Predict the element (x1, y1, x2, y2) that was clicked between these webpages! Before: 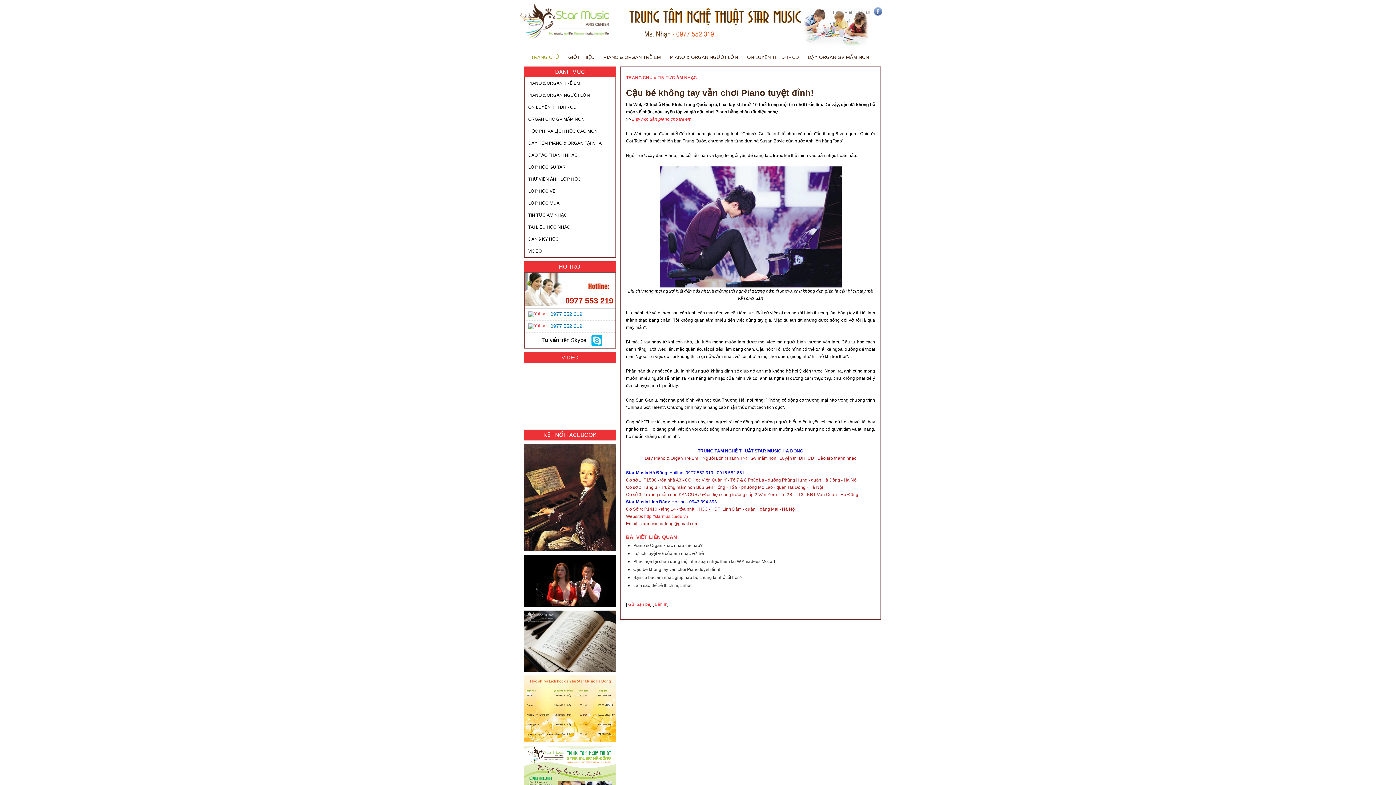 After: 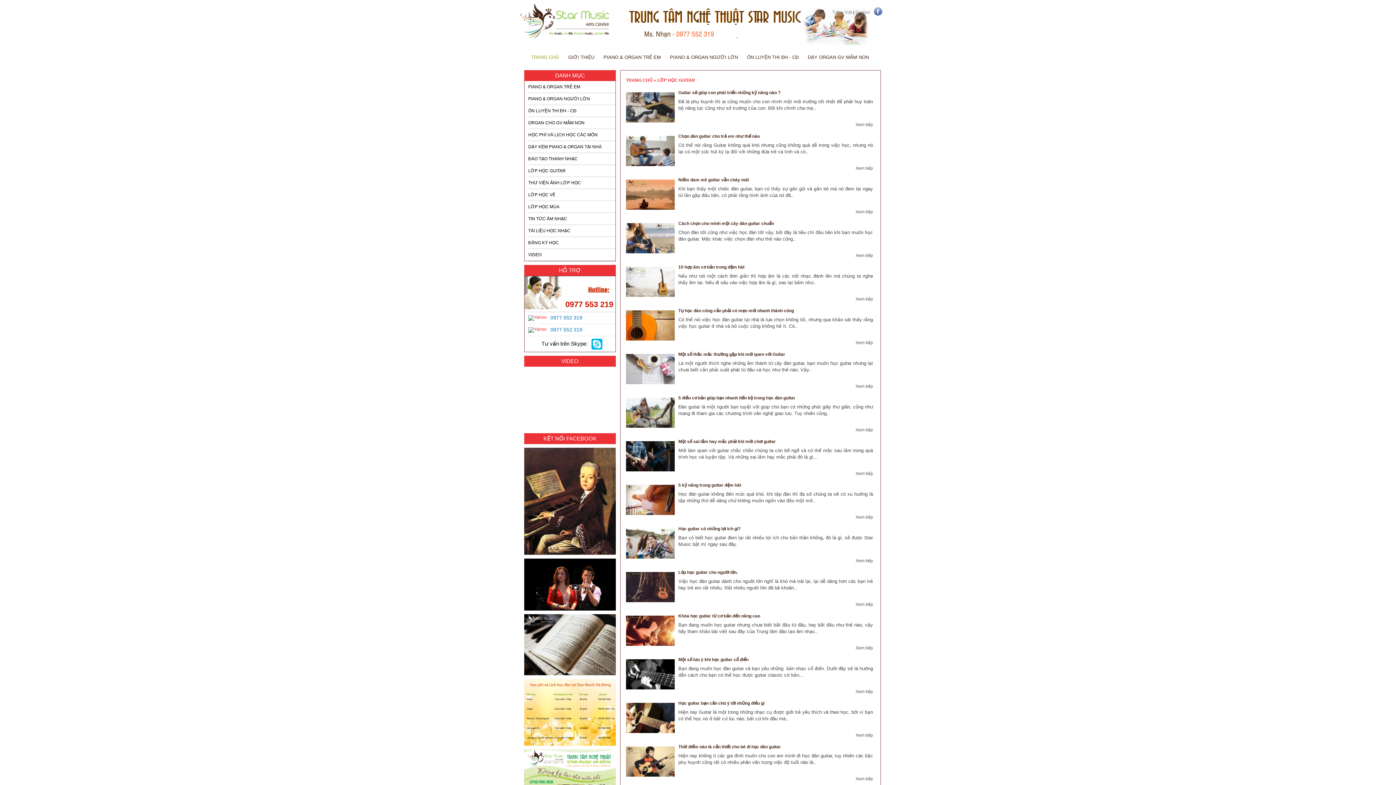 Action: bbox: (528, 164, 565, 169) label: LỚP HỌC GUITAR